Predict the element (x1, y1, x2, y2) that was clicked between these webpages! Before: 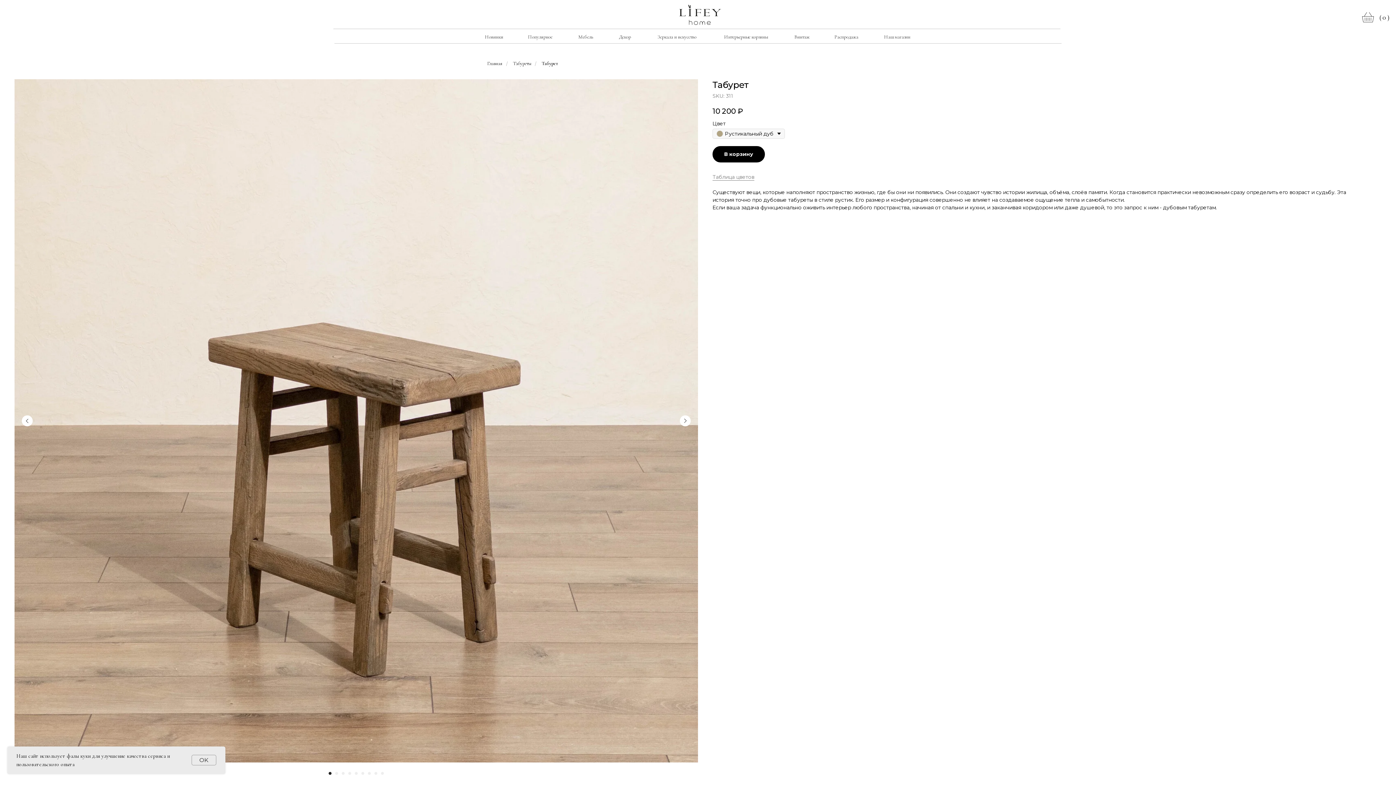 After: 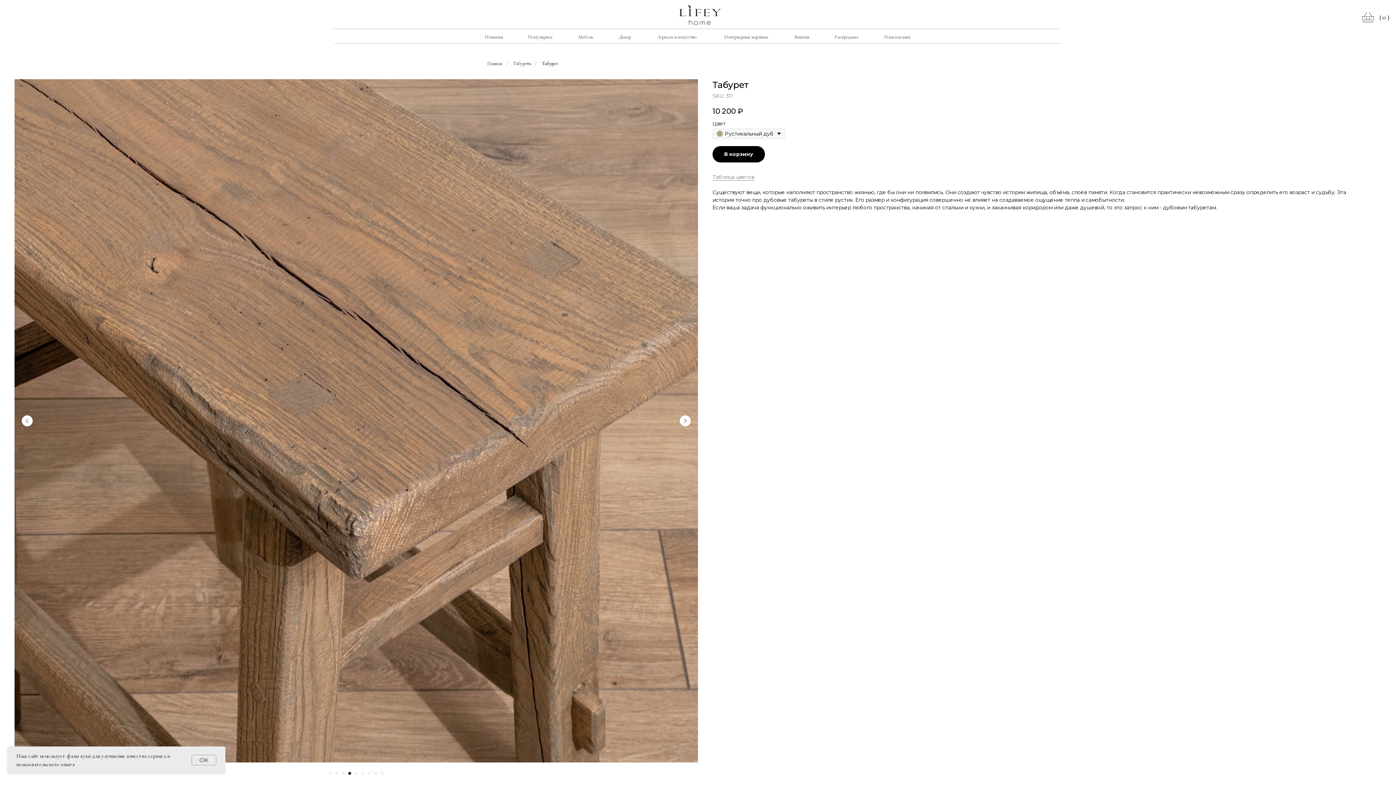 Action: label: Перейти к слайду 4 bbox: (348, 772, 351, 775)